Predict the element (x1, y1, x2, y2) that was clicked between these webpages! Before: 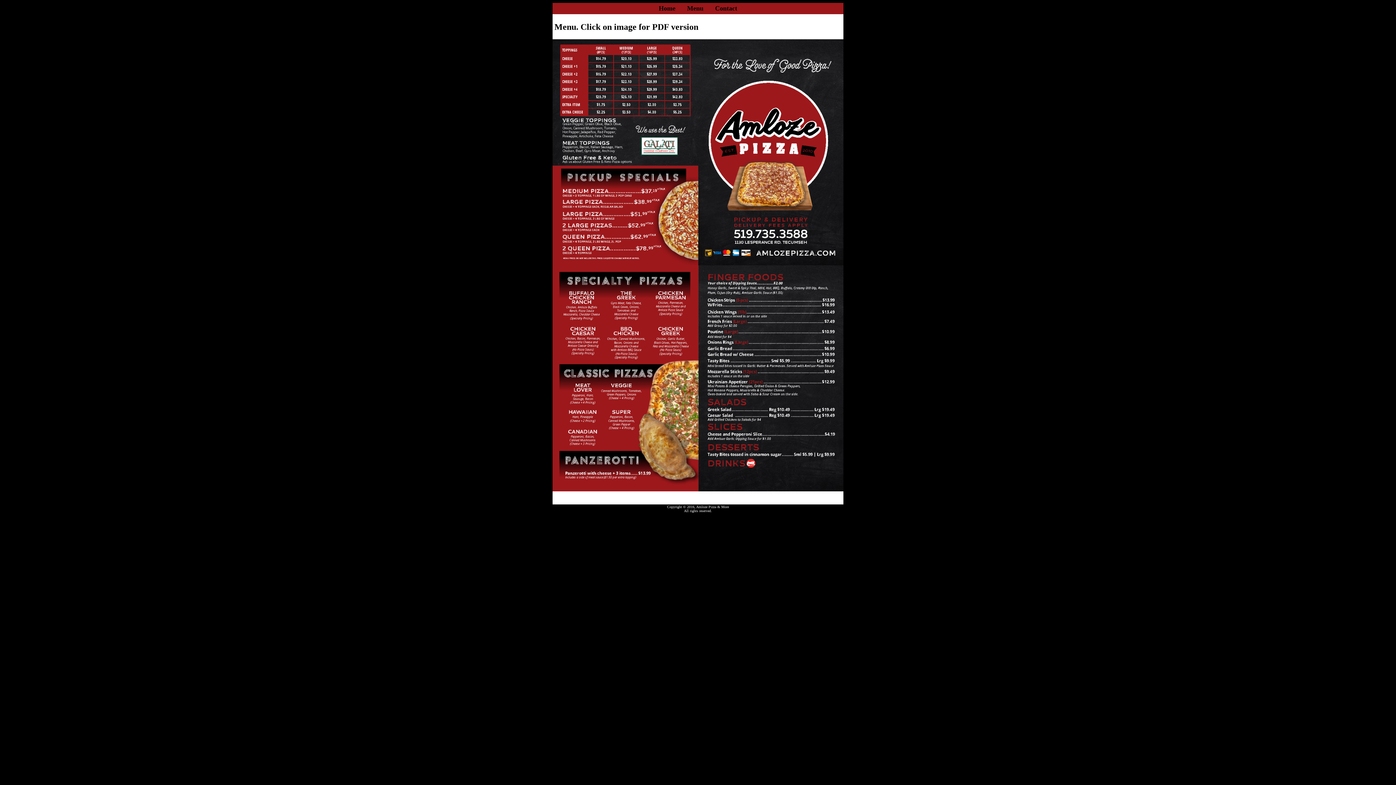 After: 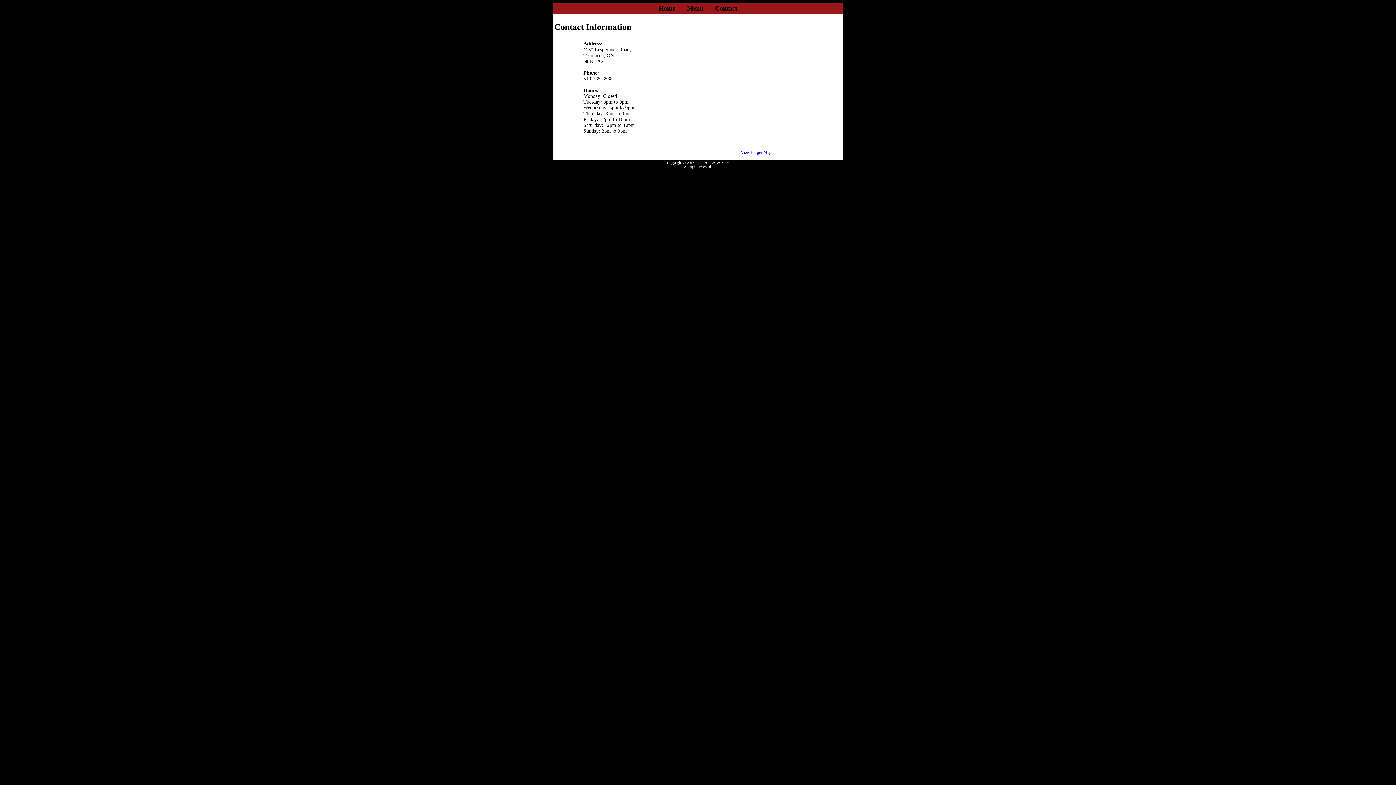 Action: bbox: (711, 4, 741, 12) label: Contact